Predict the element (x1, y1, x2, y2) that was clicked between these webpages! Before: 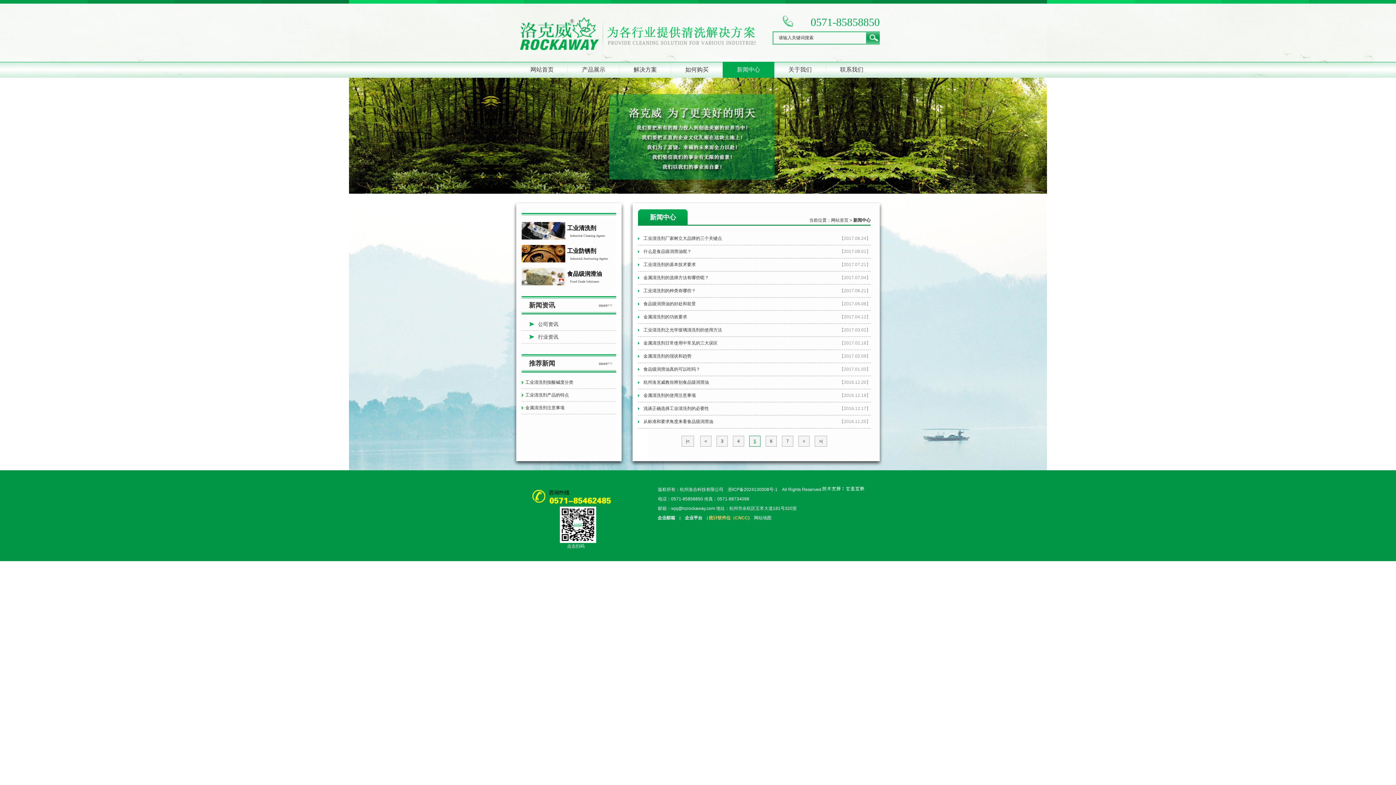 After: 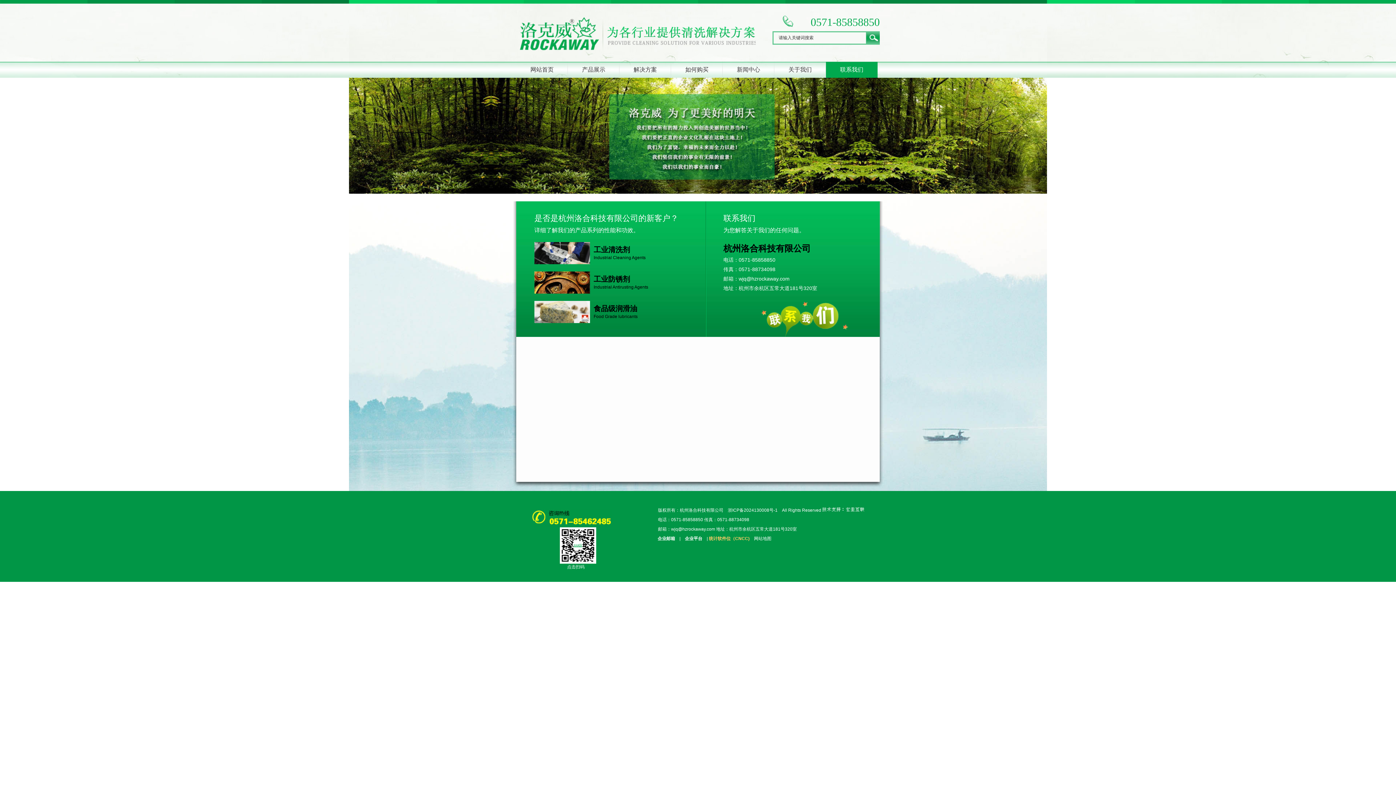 Action: label: 联系我们 bbox: (840, 66, 863, 72)